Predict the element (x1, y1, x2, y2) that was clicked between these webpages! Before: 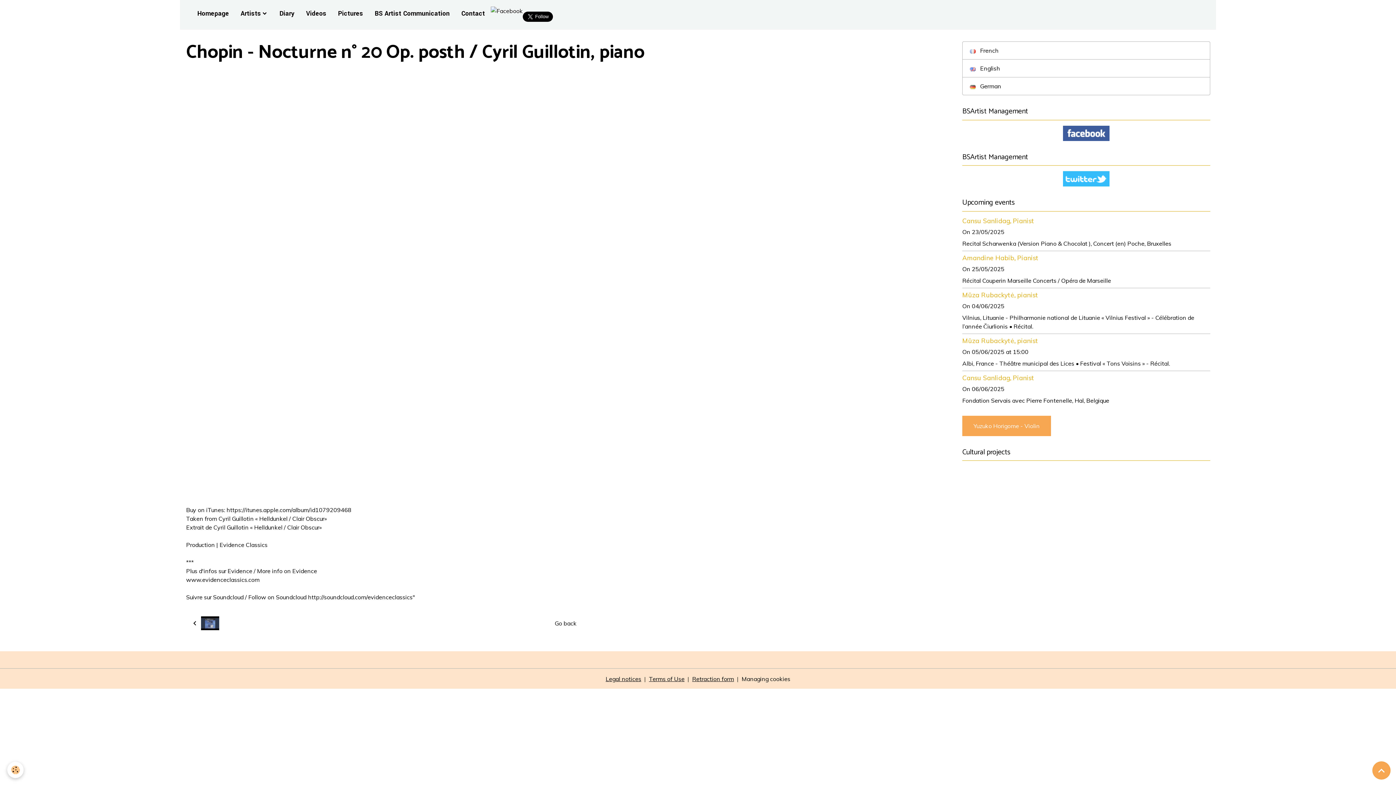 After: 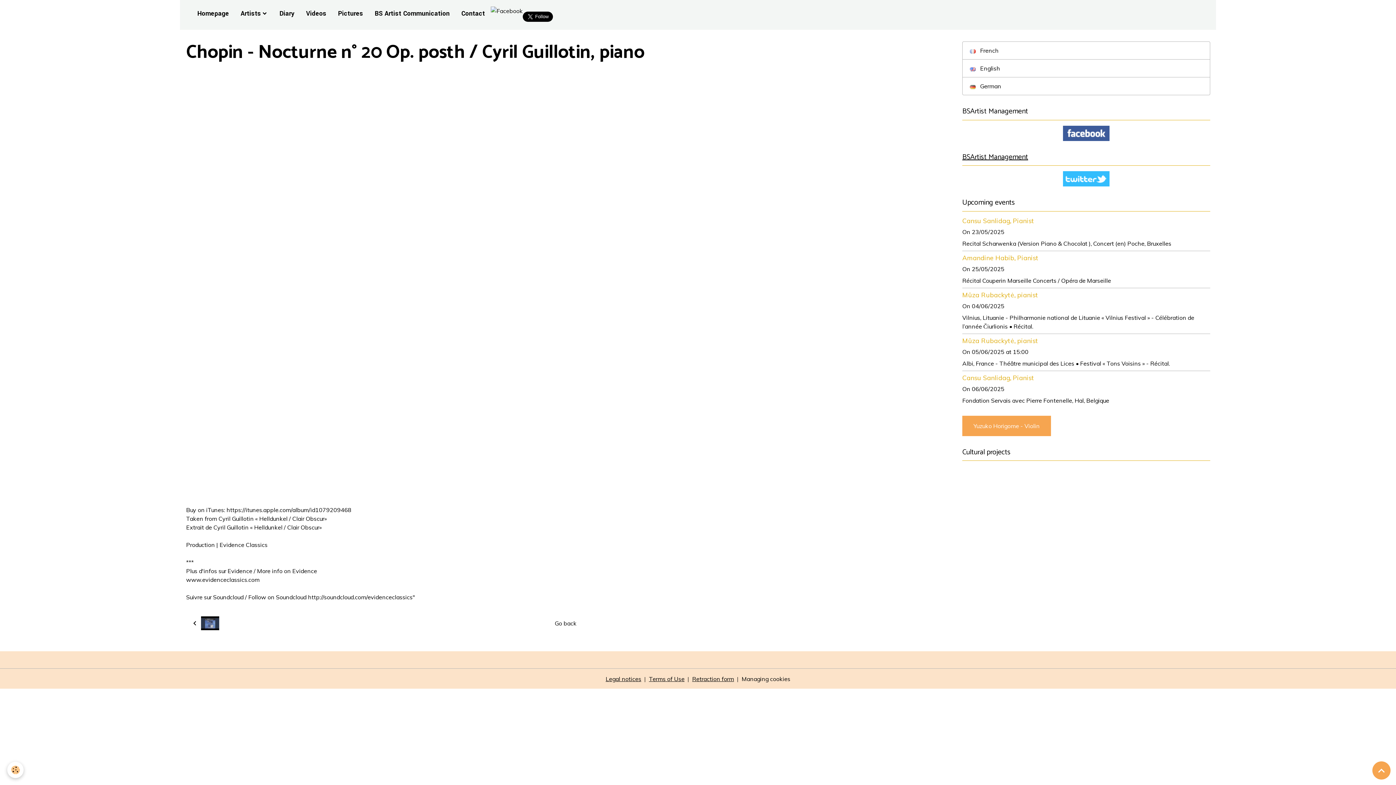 Action: label: BSArtist Management bbox: (962, 151, 1210, 165)